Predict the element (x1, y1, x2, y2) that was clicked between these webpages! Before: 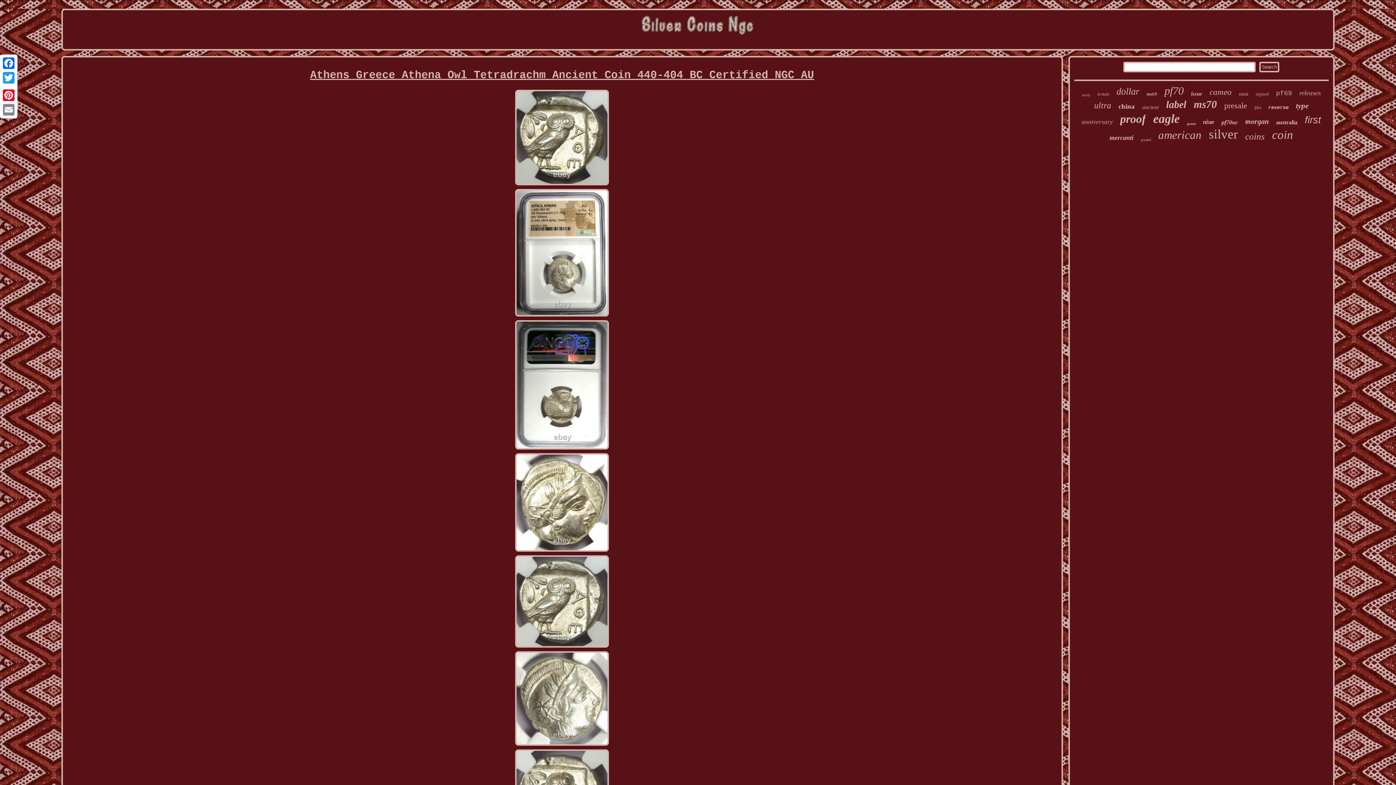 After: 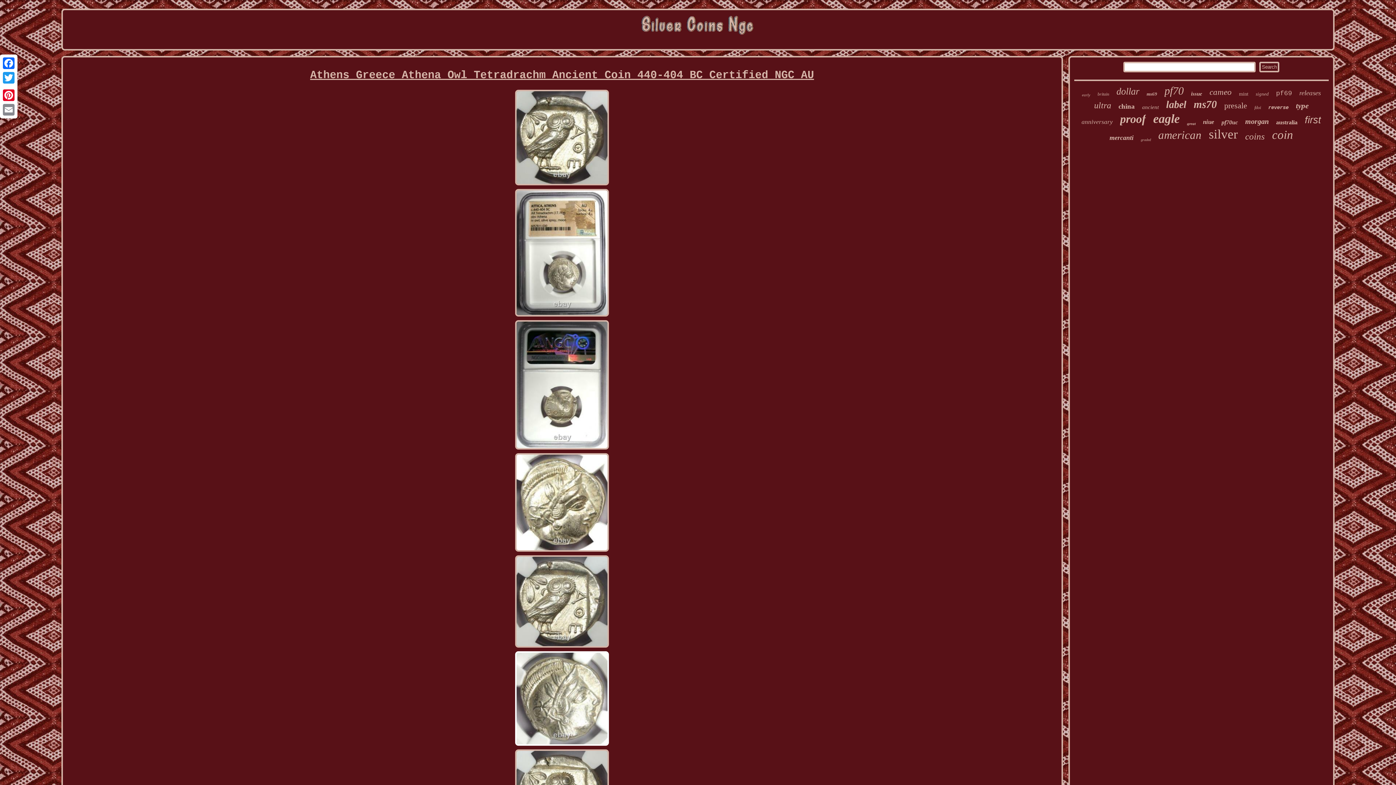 Action: bbox: (514, 743, 610, 748)